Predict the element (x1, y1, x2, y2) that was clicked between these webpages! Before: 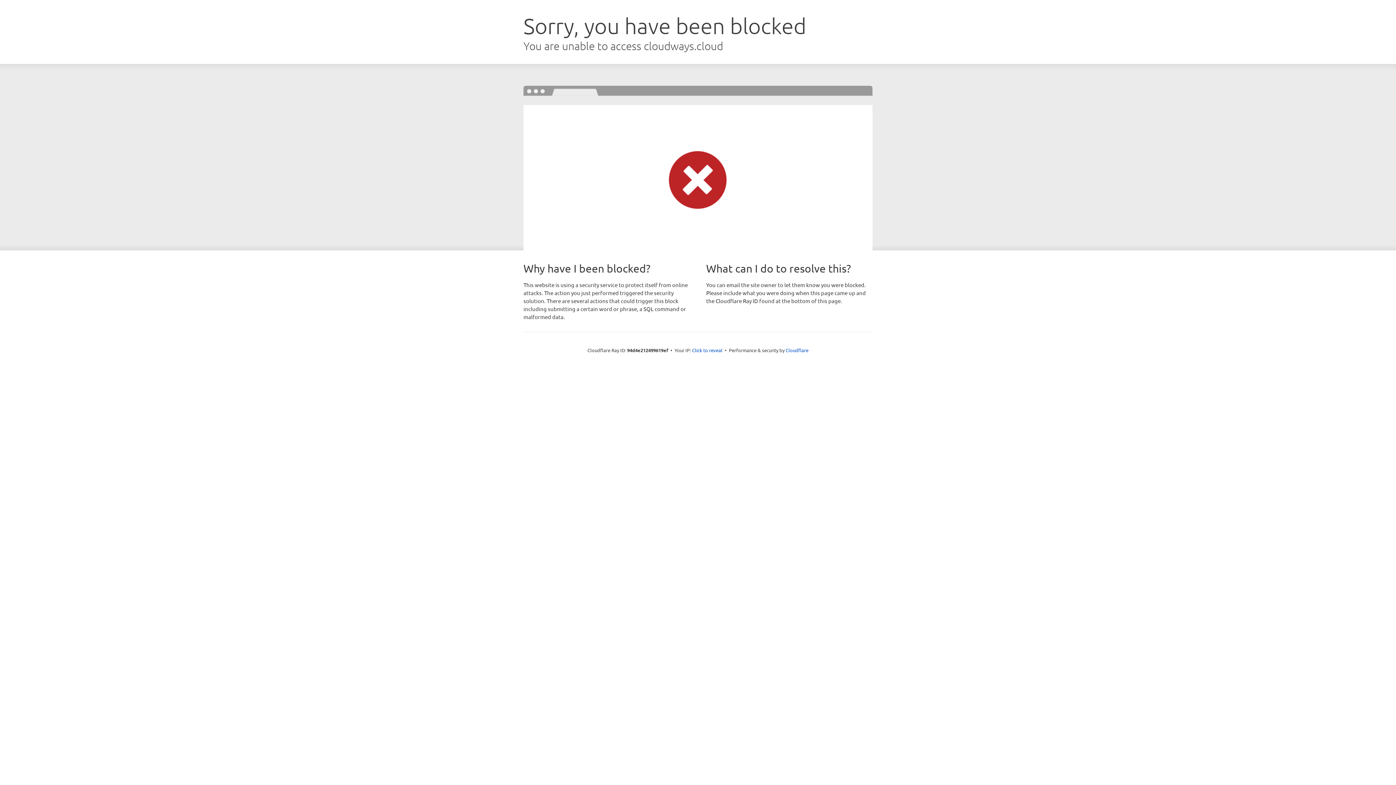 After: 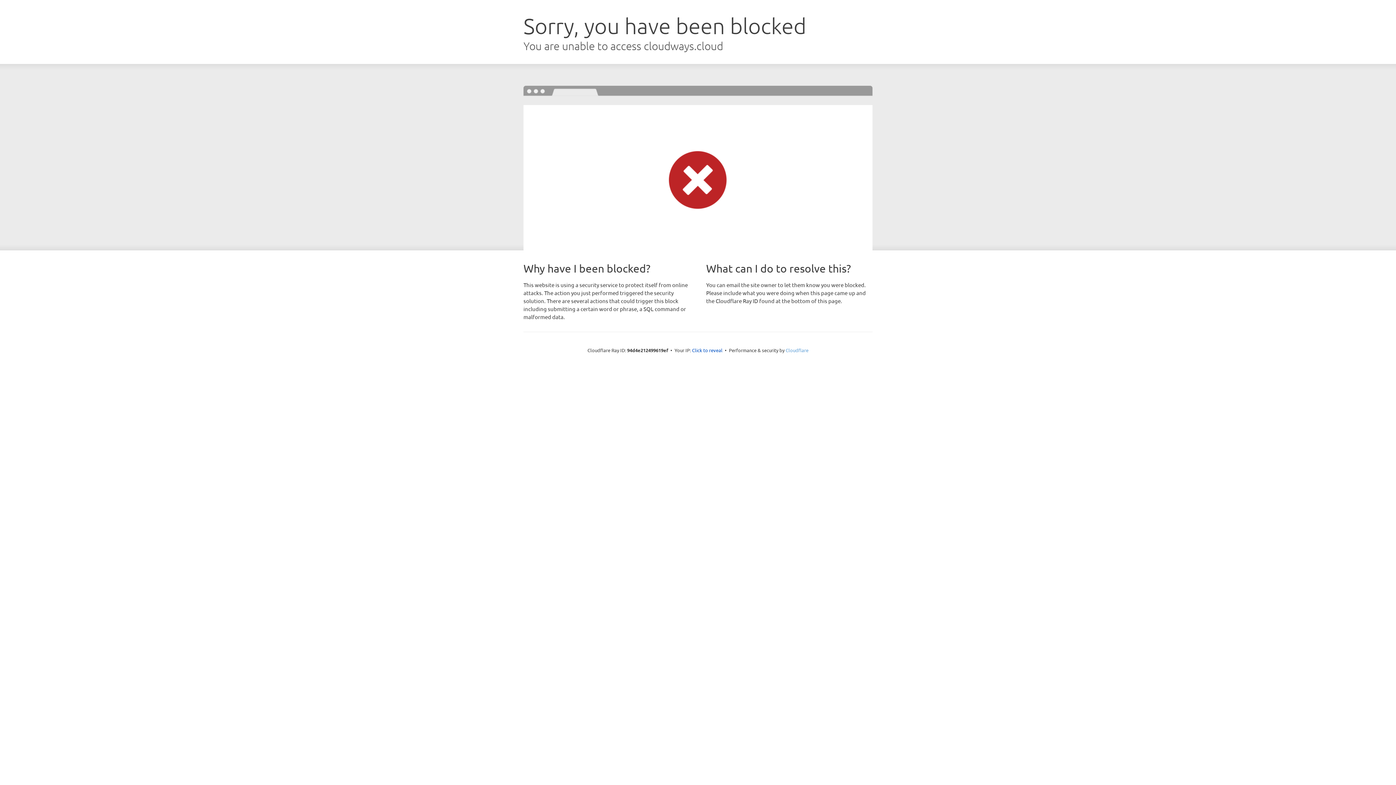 Action: bbox: (785, 347, 808, 353) label: Cloudflare